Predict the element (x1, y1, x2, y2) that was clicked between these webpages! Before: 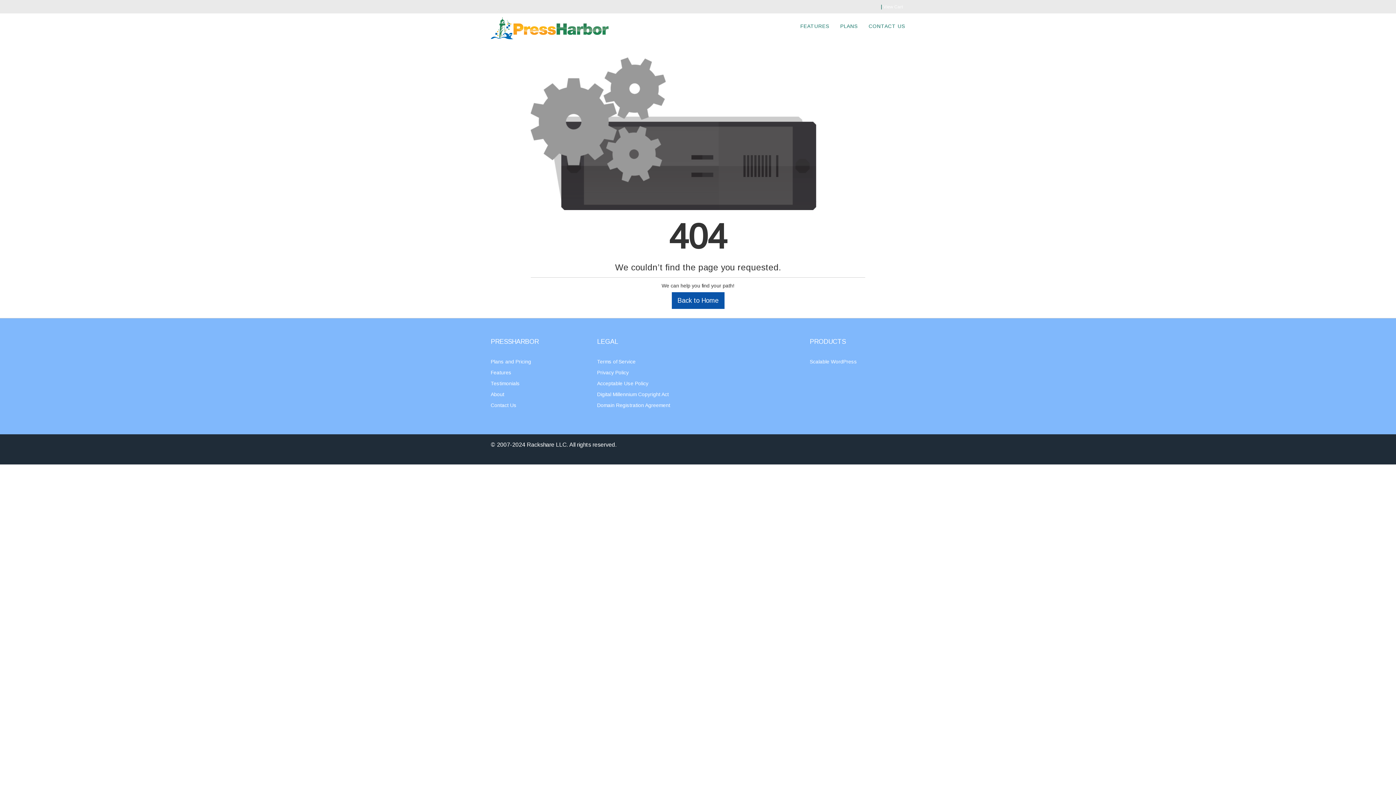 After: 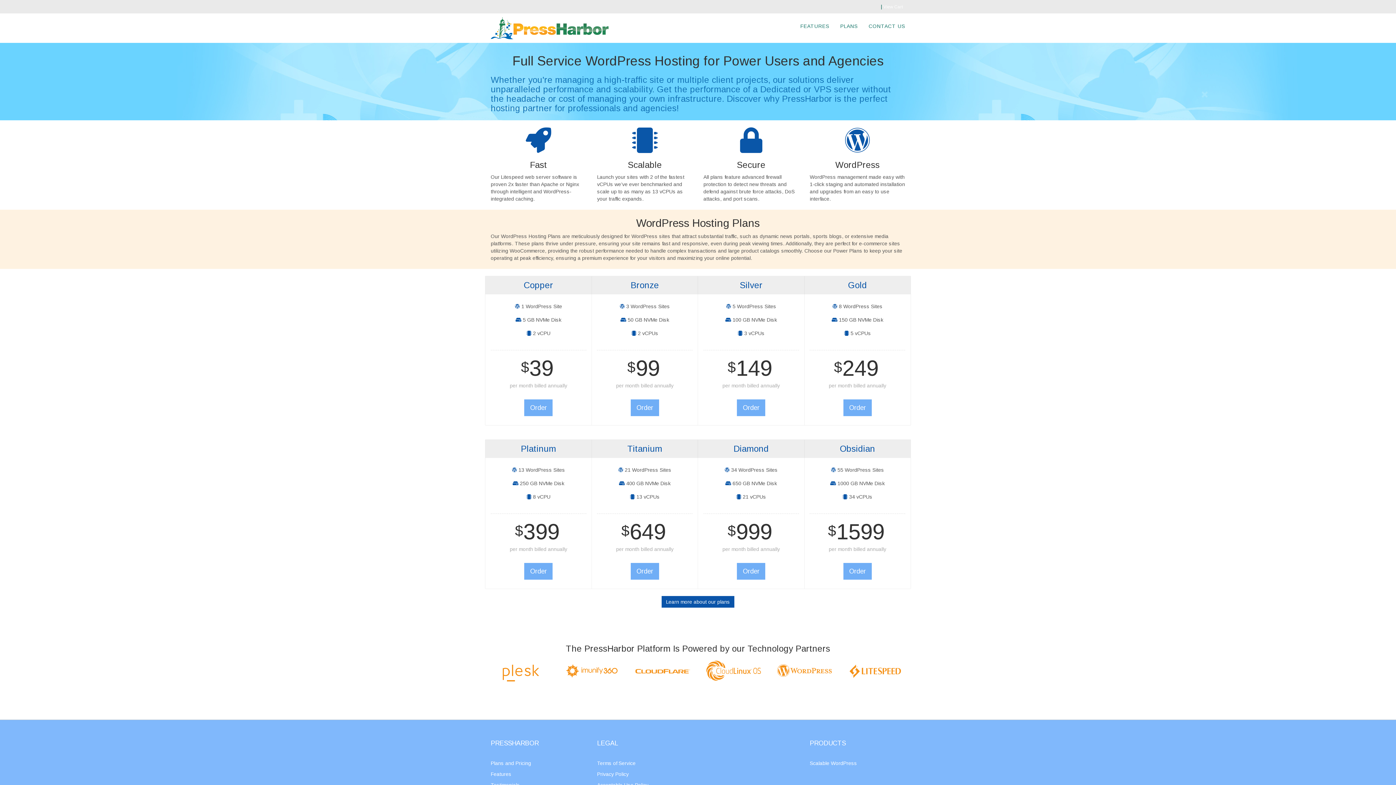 Action: bbox: (490, 25, 608, 30)